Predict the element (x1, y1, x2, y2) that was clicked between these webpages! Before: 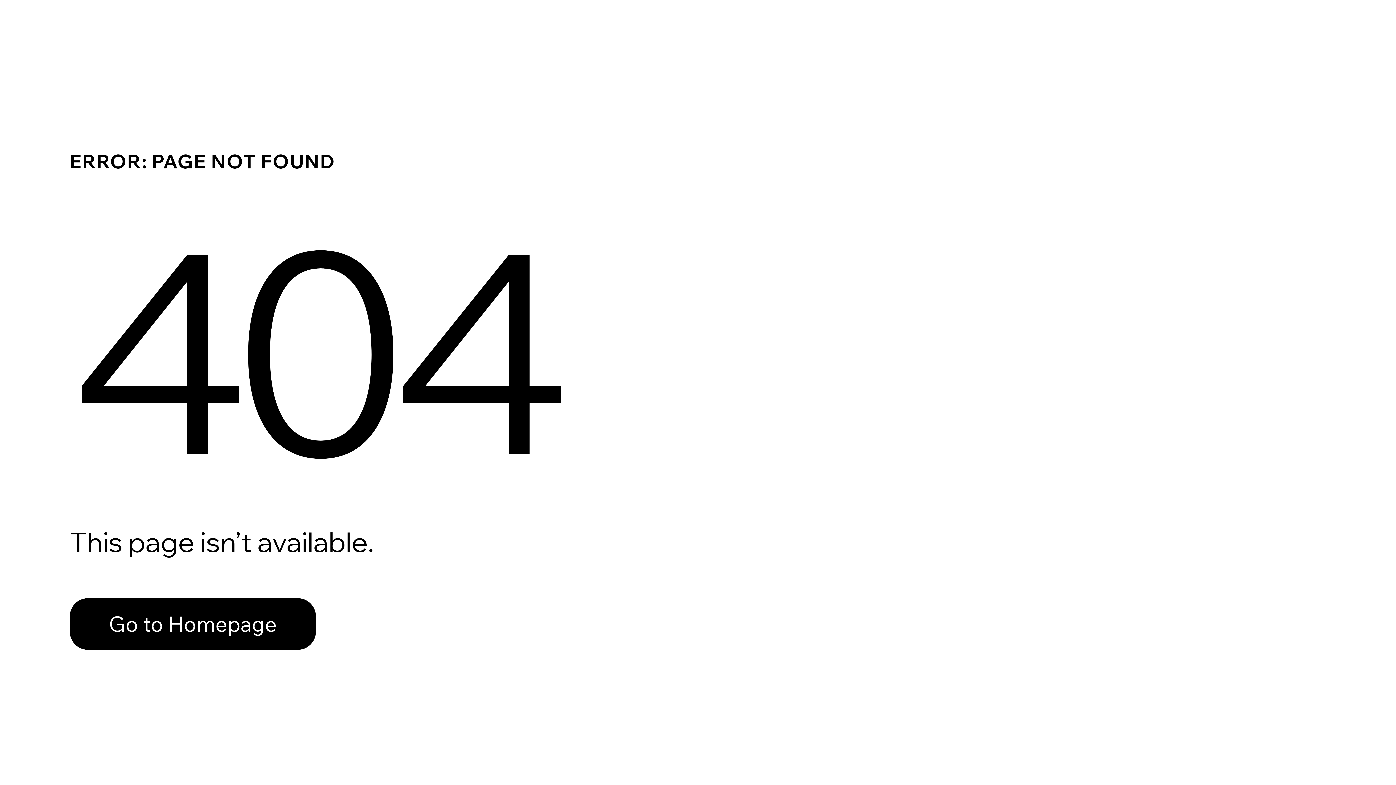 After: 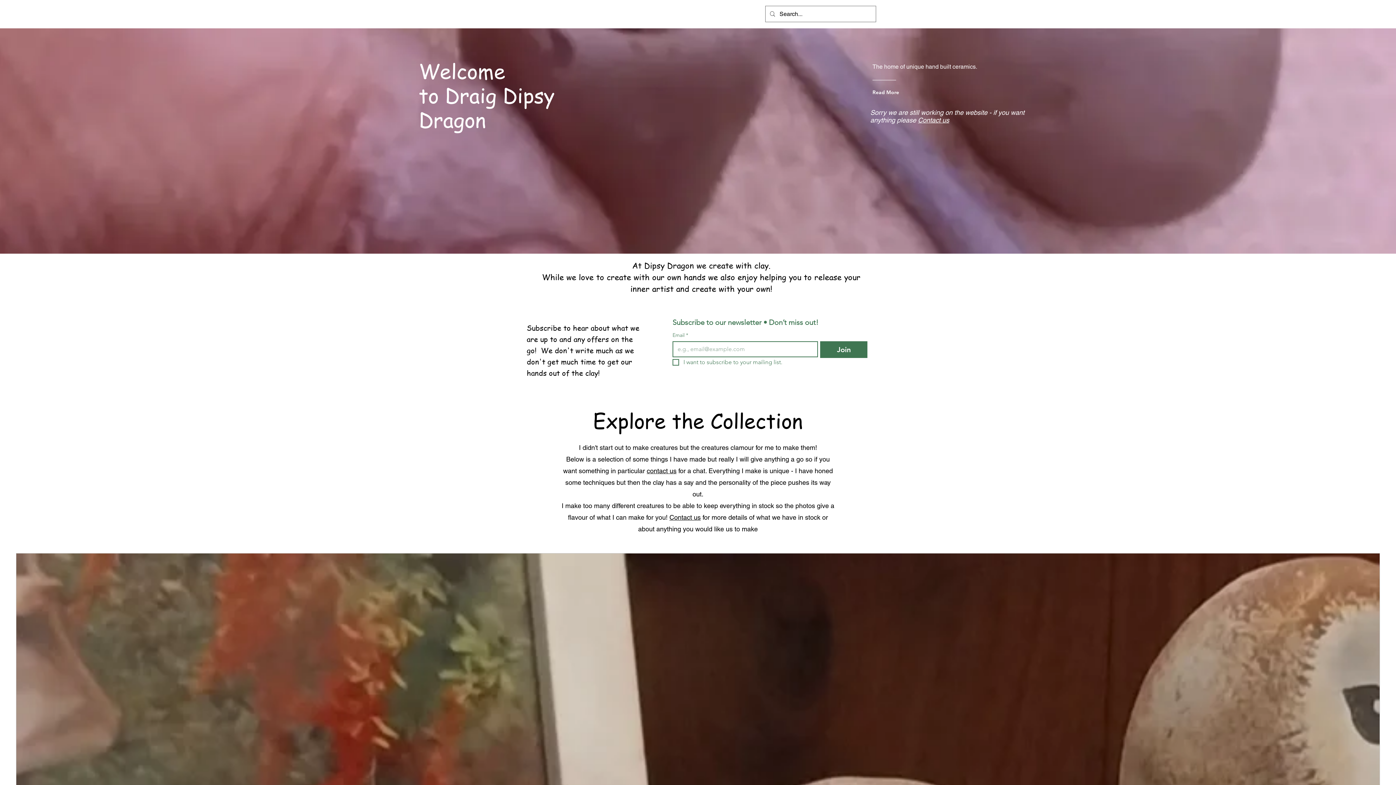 Action: bbox: (69, 582, 768, 659) label: Go to Homepage